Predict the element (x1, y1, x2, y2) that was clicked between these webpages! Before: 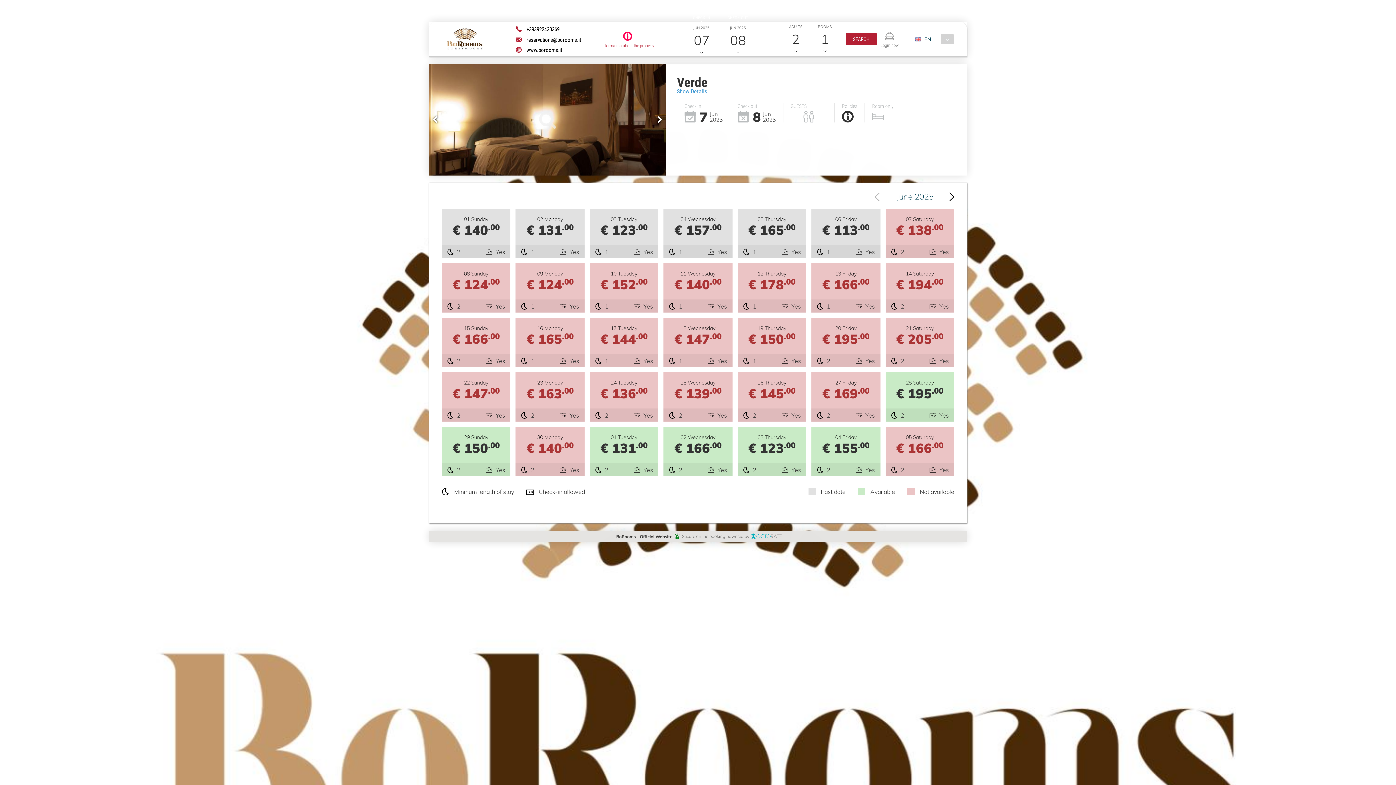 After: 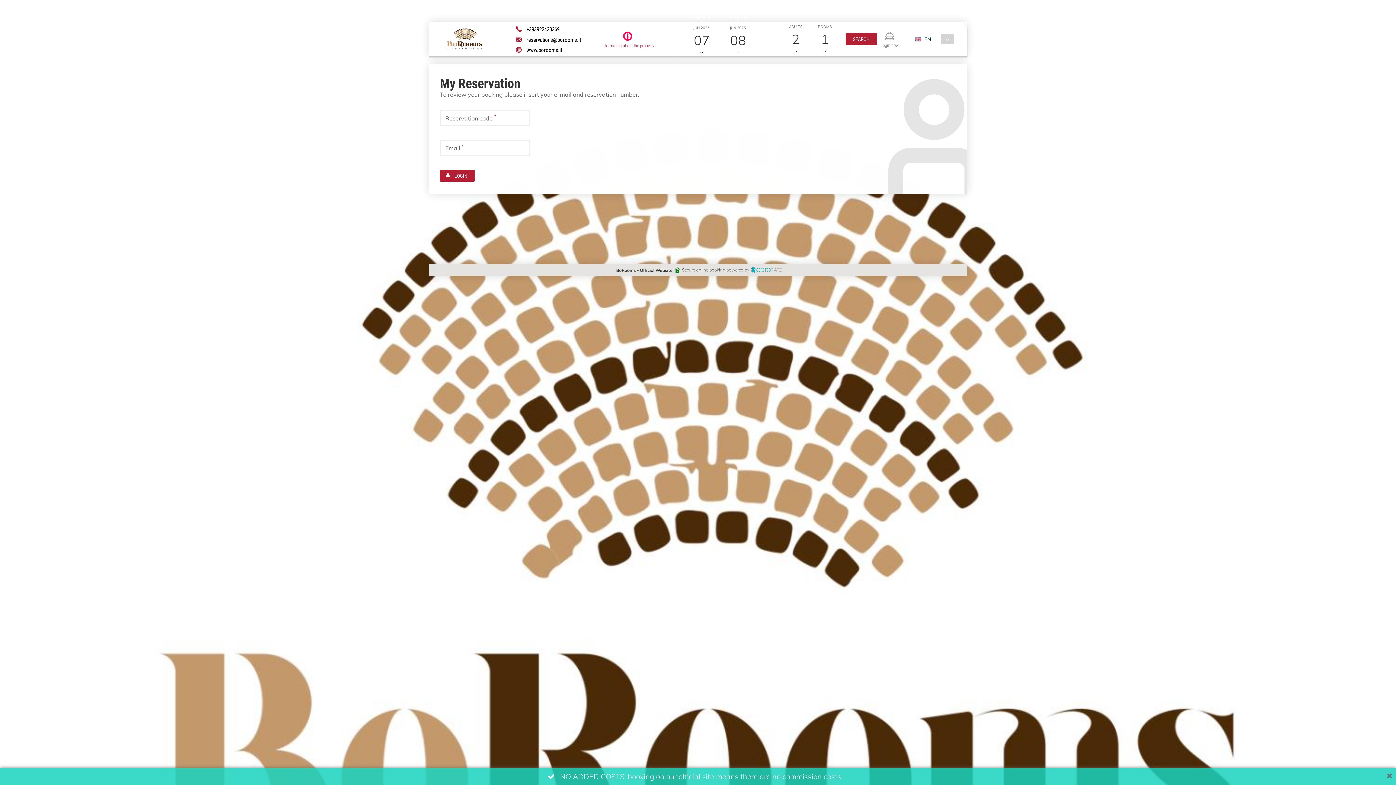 Action: bbox: (880, 22, 898, 42)